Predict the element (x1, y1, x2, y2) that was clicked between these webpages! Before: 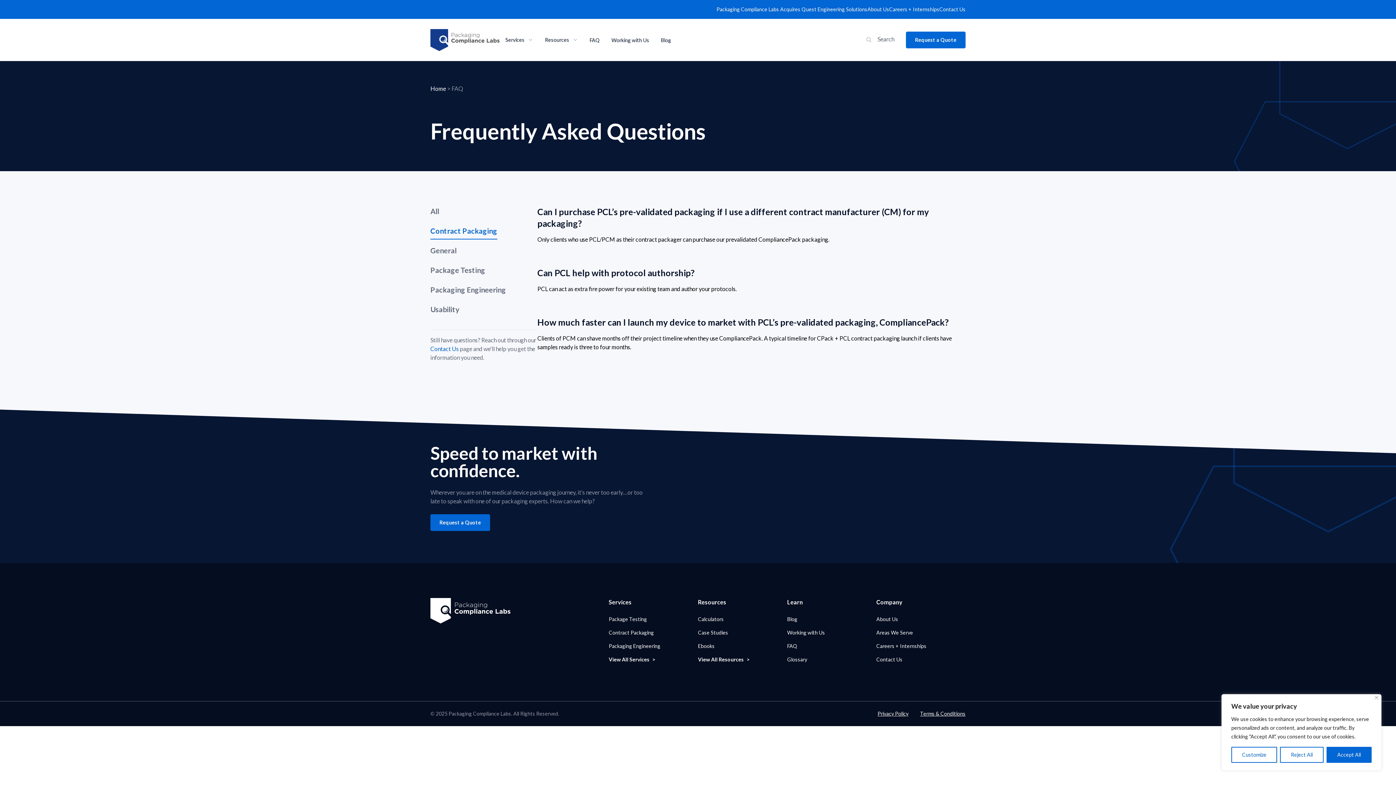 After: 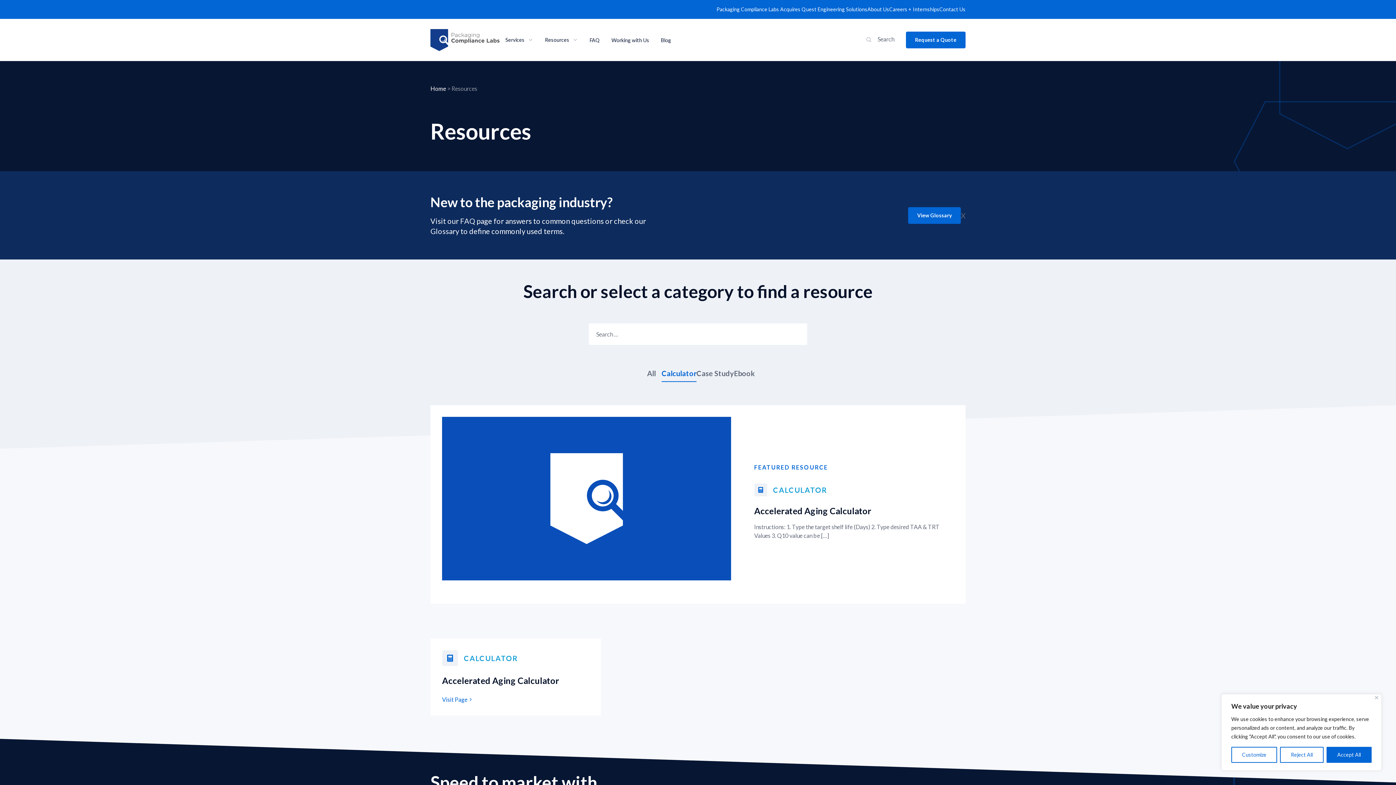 Action: bbox: (698, 615, 723, 623) label: Calculators